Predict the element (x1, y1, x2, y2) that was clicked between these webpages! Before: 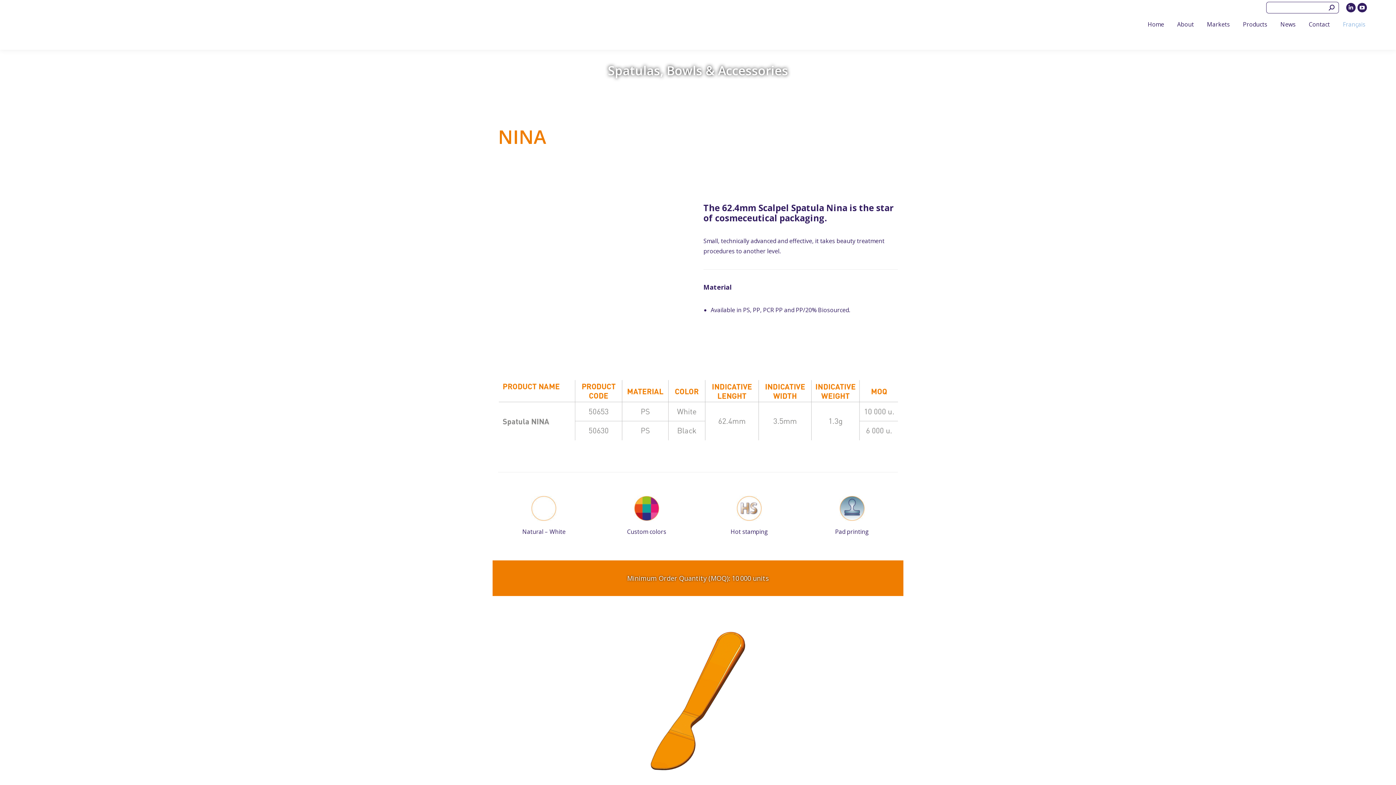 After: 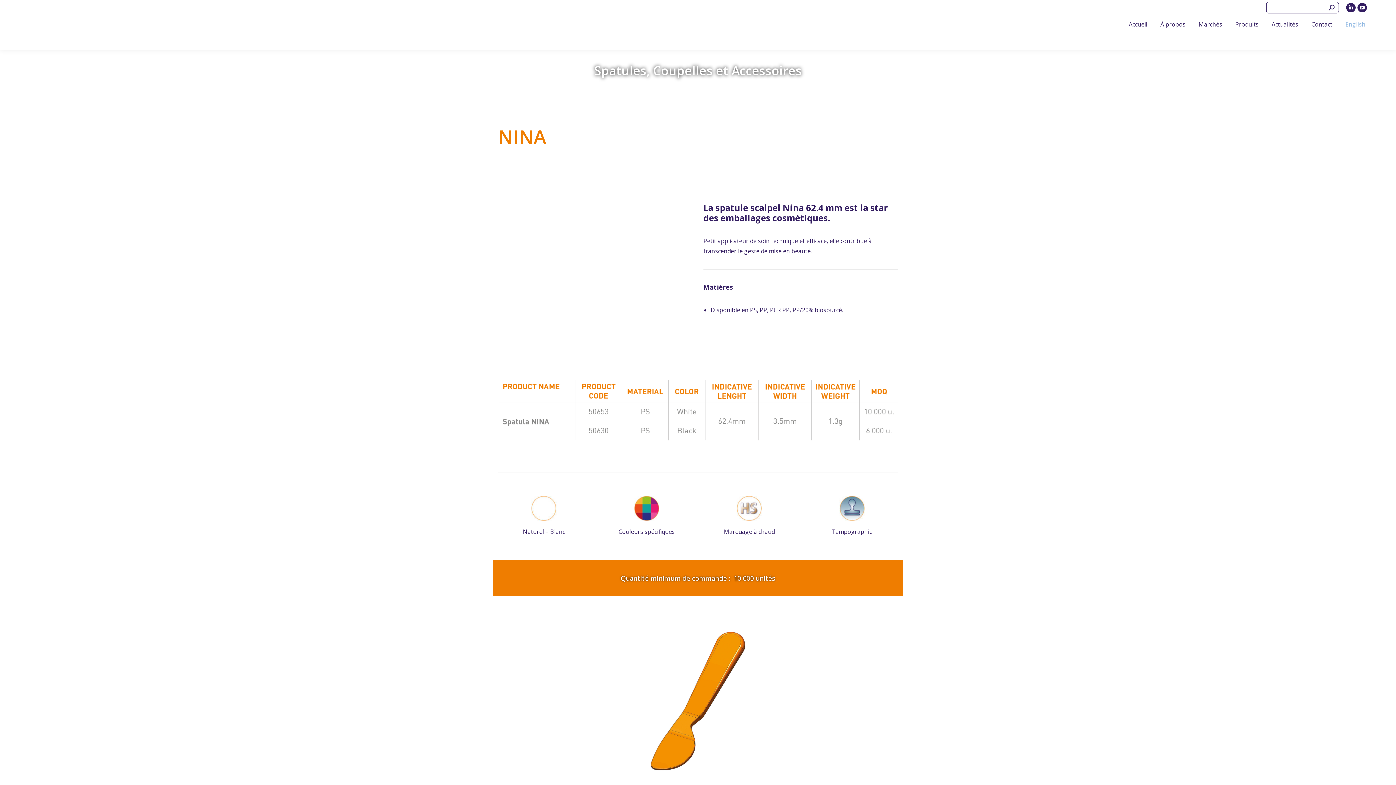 Action: bbox: (1341, 13, 1367, 38) label: Français